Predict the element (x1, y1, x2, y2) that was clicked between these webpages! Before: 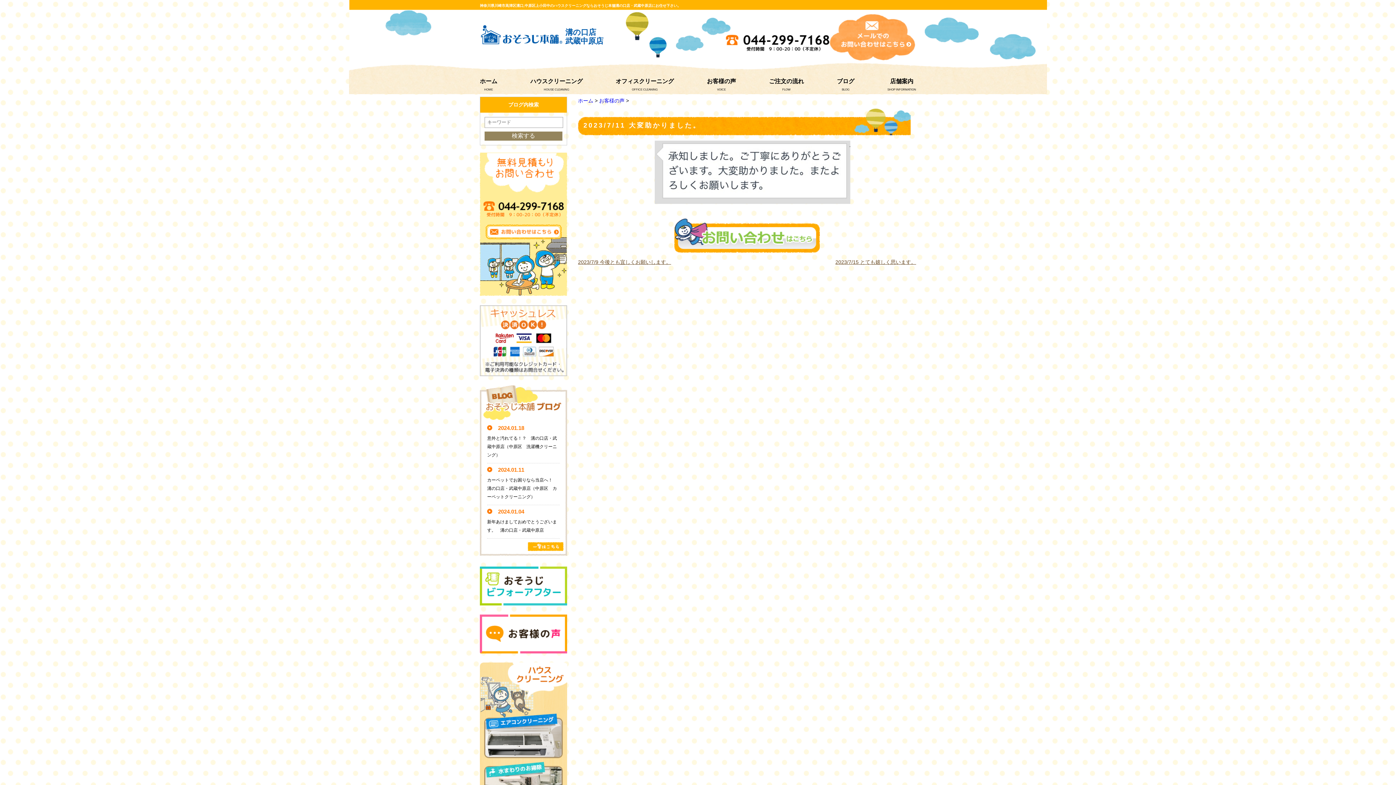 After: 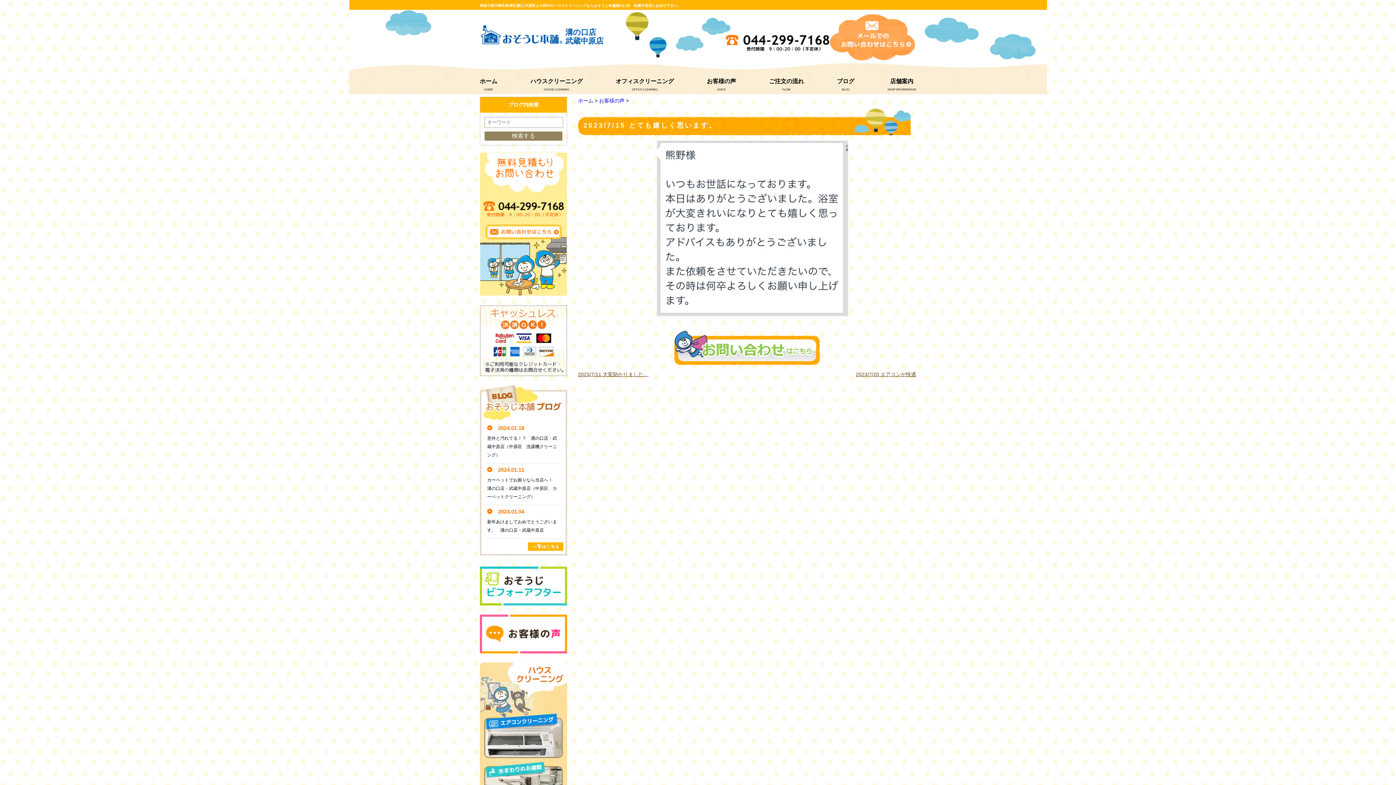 Action: label: 2023/7/15 とても嬉しく思います。 bbox: (835, 259, 916, 265)